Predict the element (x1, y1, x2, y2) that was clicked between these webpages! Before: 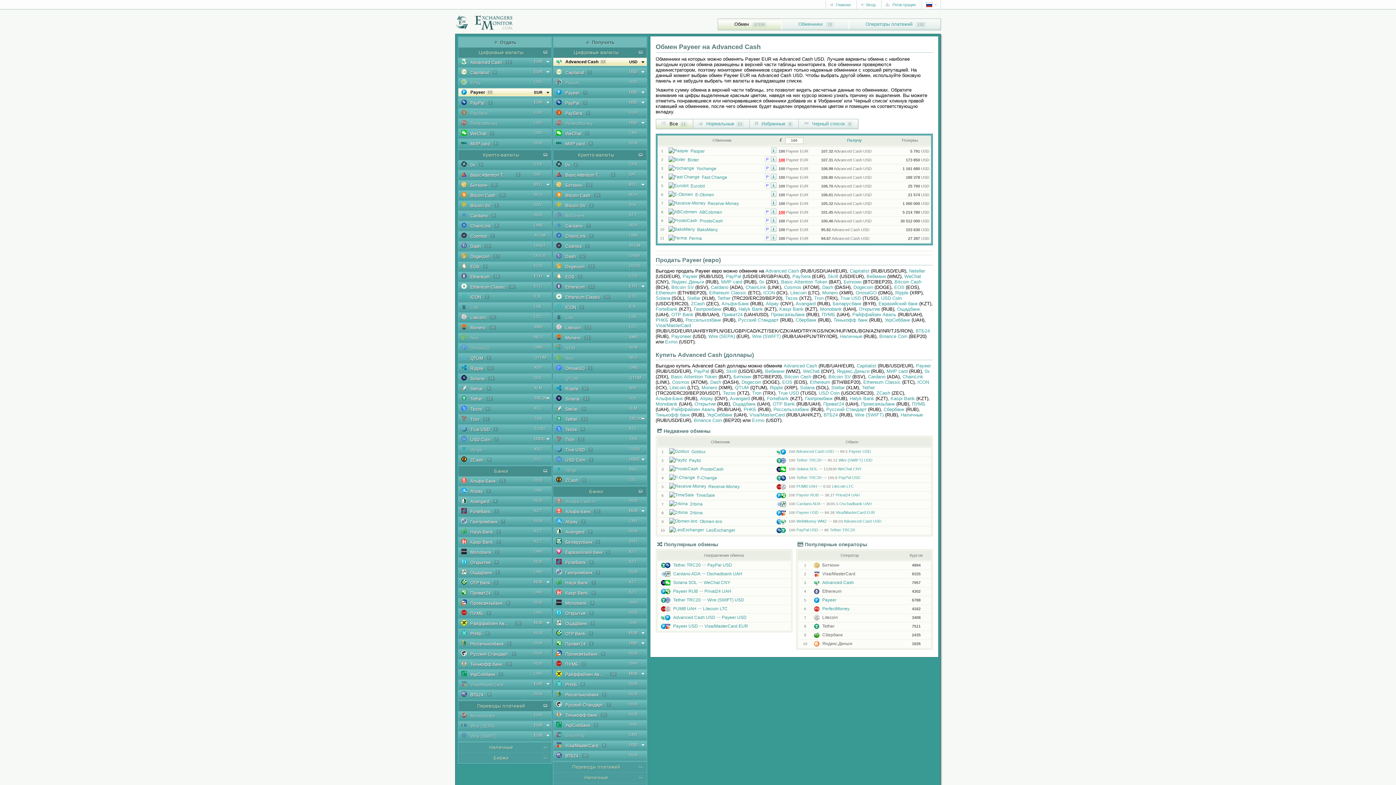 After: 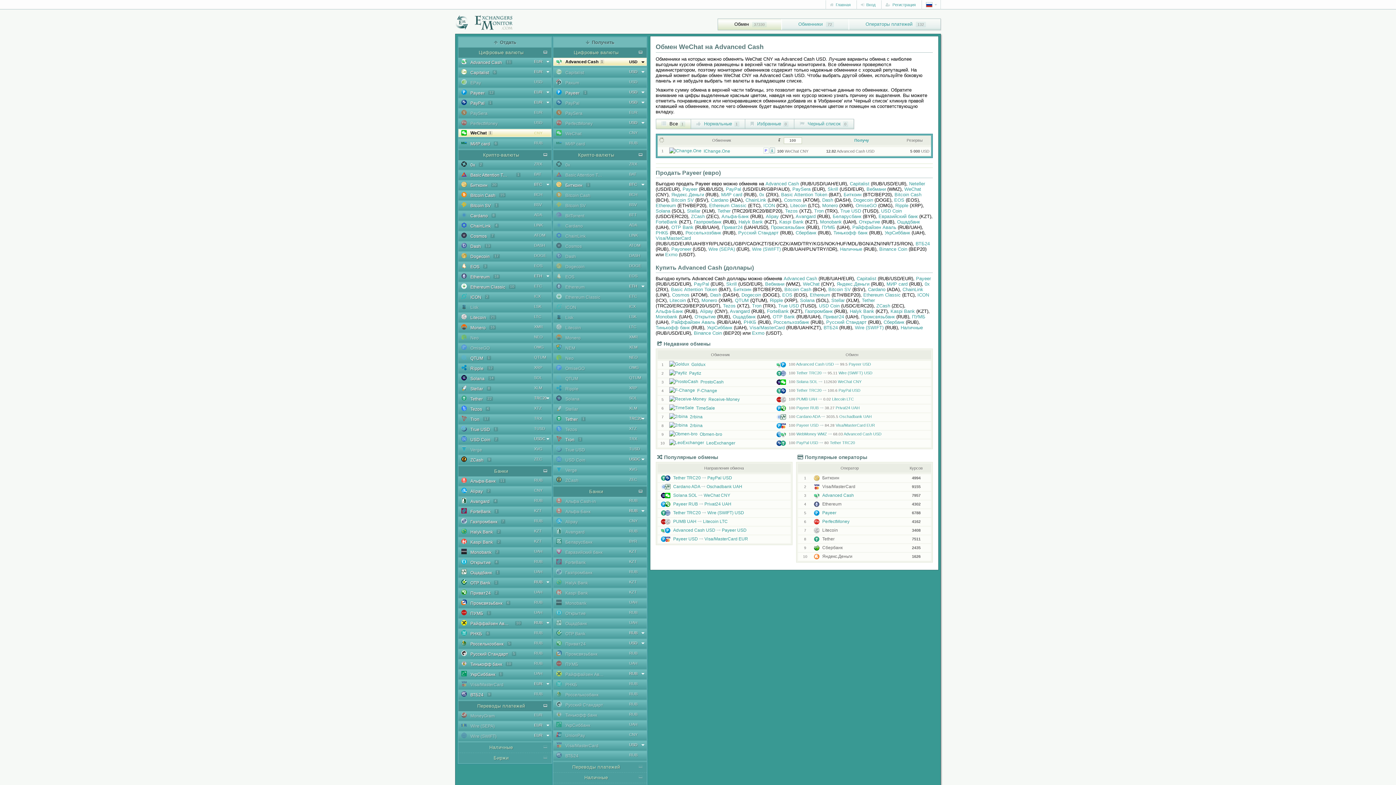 Action: bbox: (461, 130, 508, 137) label: WeChat
1